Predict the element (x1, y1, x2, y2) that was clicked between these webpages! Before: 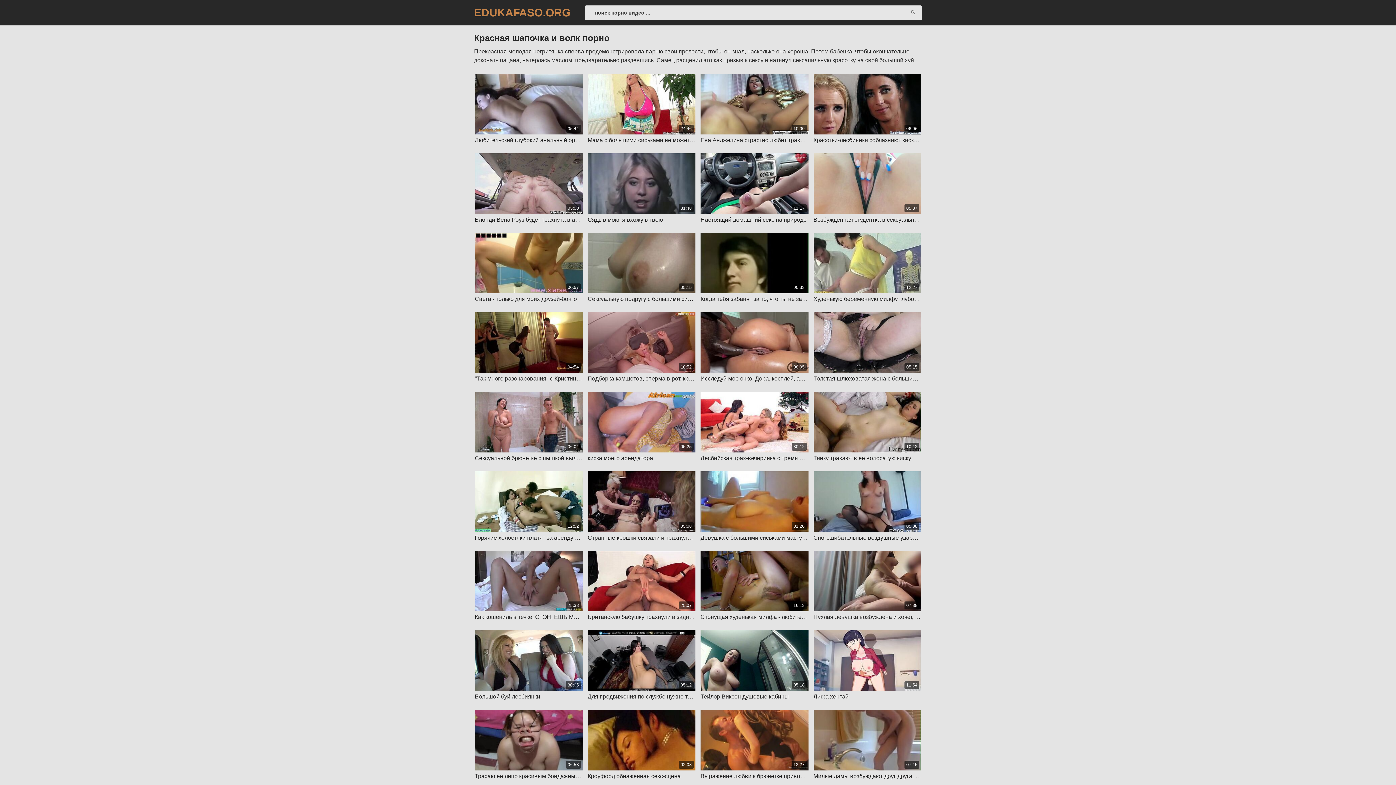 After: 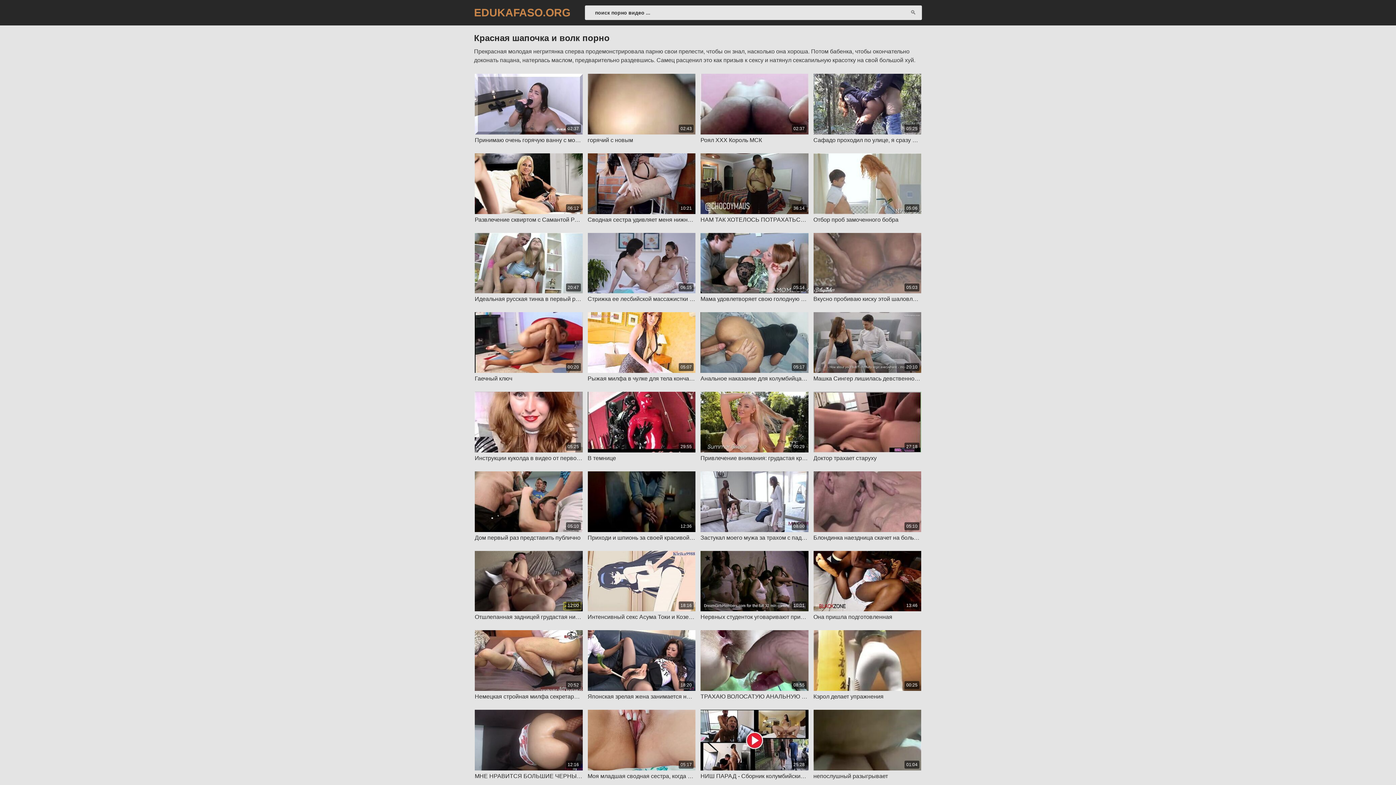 Action: label: EDUKAFASO.ORG bbox: (474, 6, 570, 19)